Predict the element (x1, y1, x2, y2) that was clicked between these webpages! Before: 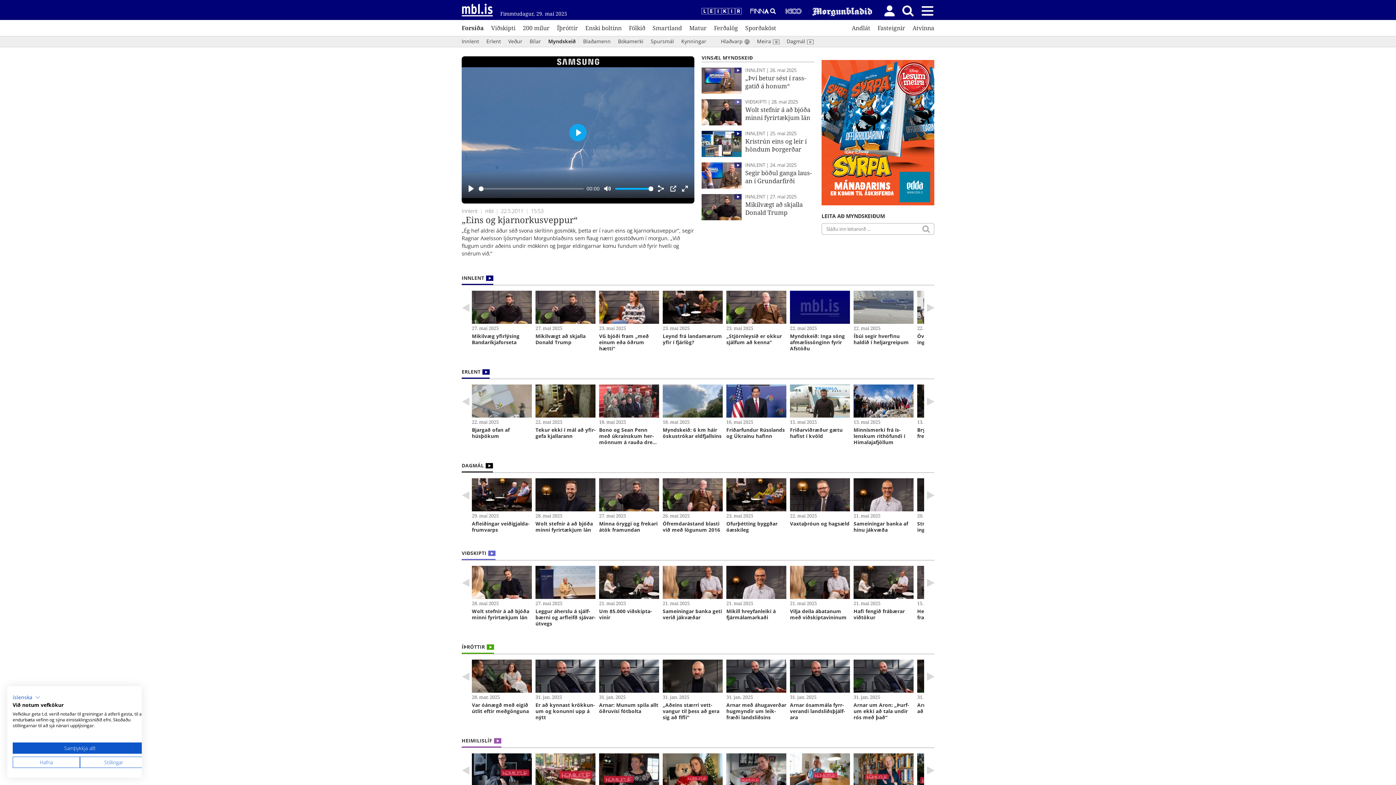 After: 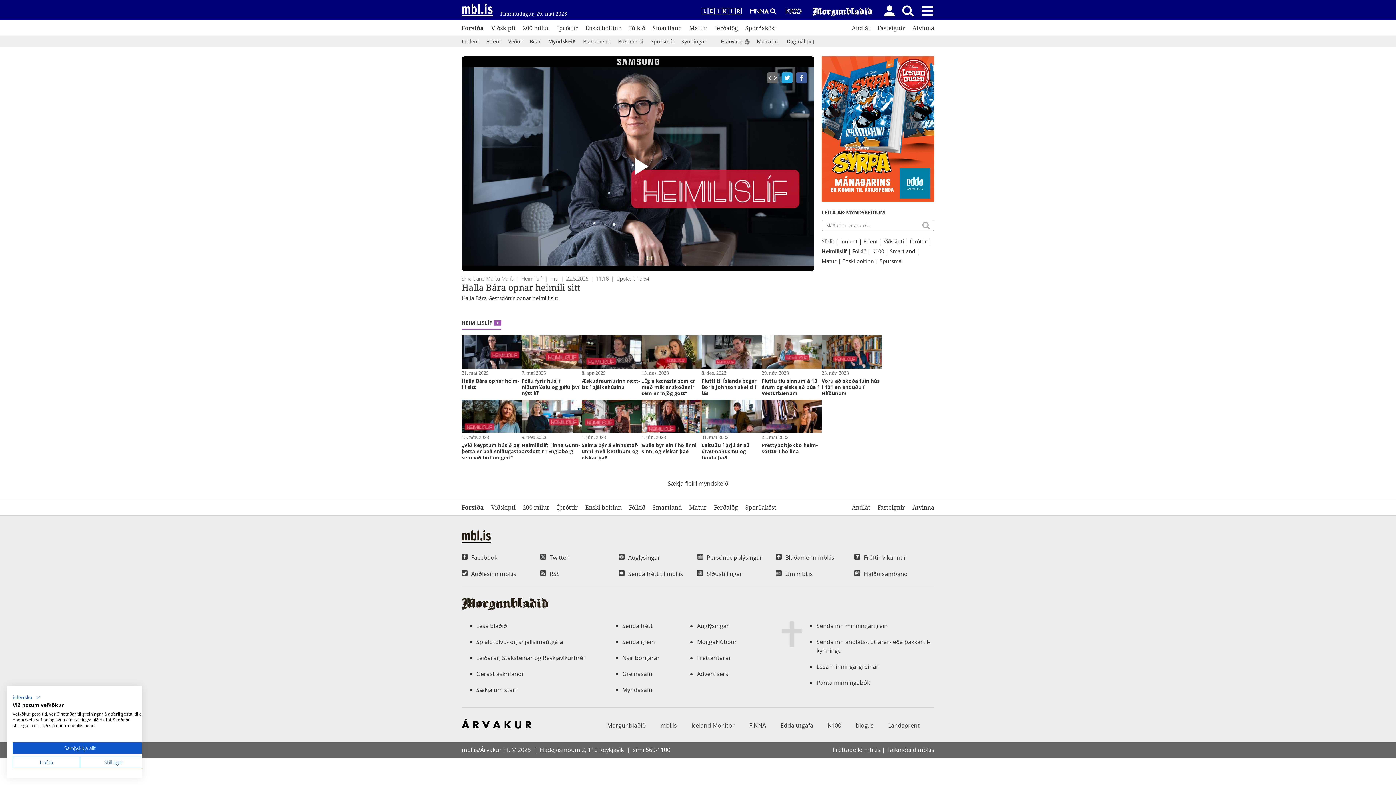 Action: bbox: (461, 737, 492, 745) label: HEIMILISLÍF